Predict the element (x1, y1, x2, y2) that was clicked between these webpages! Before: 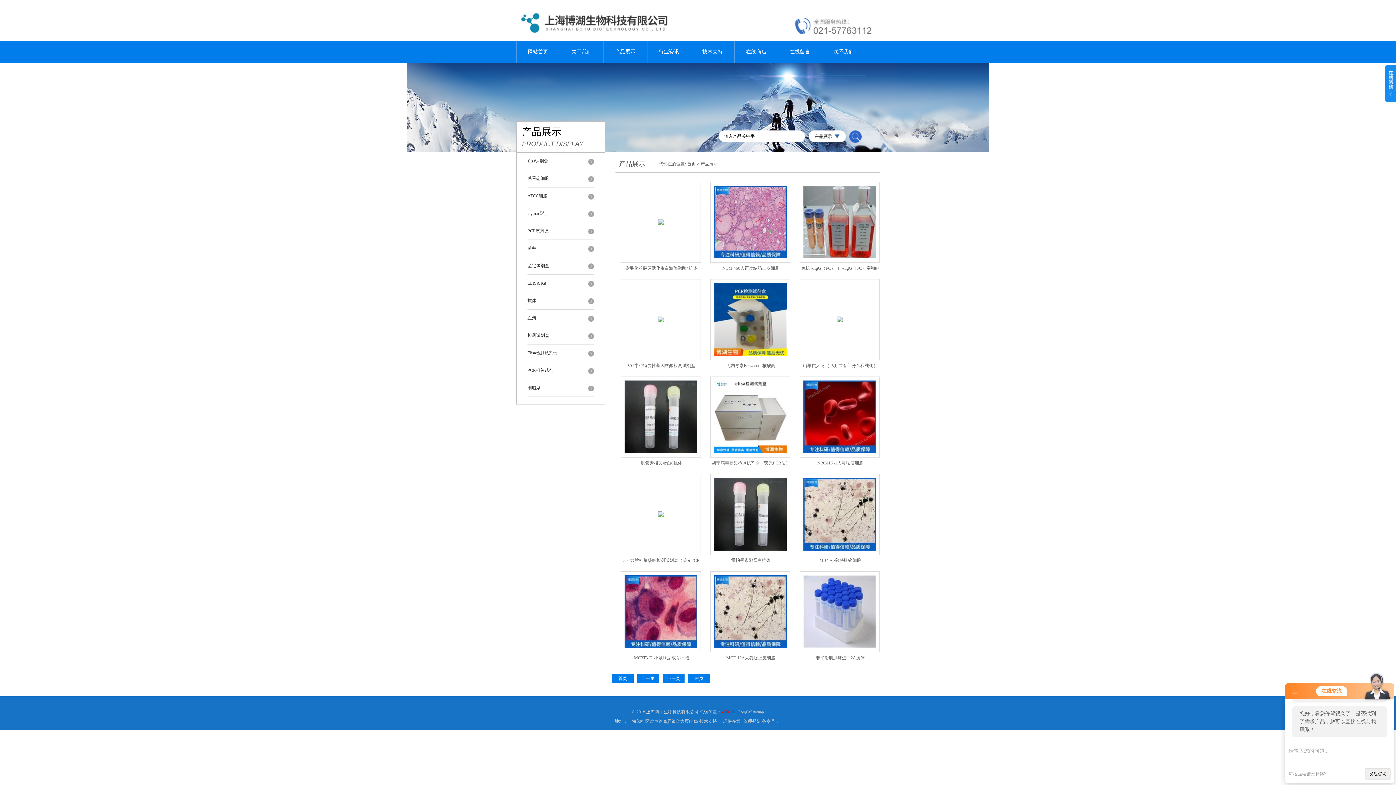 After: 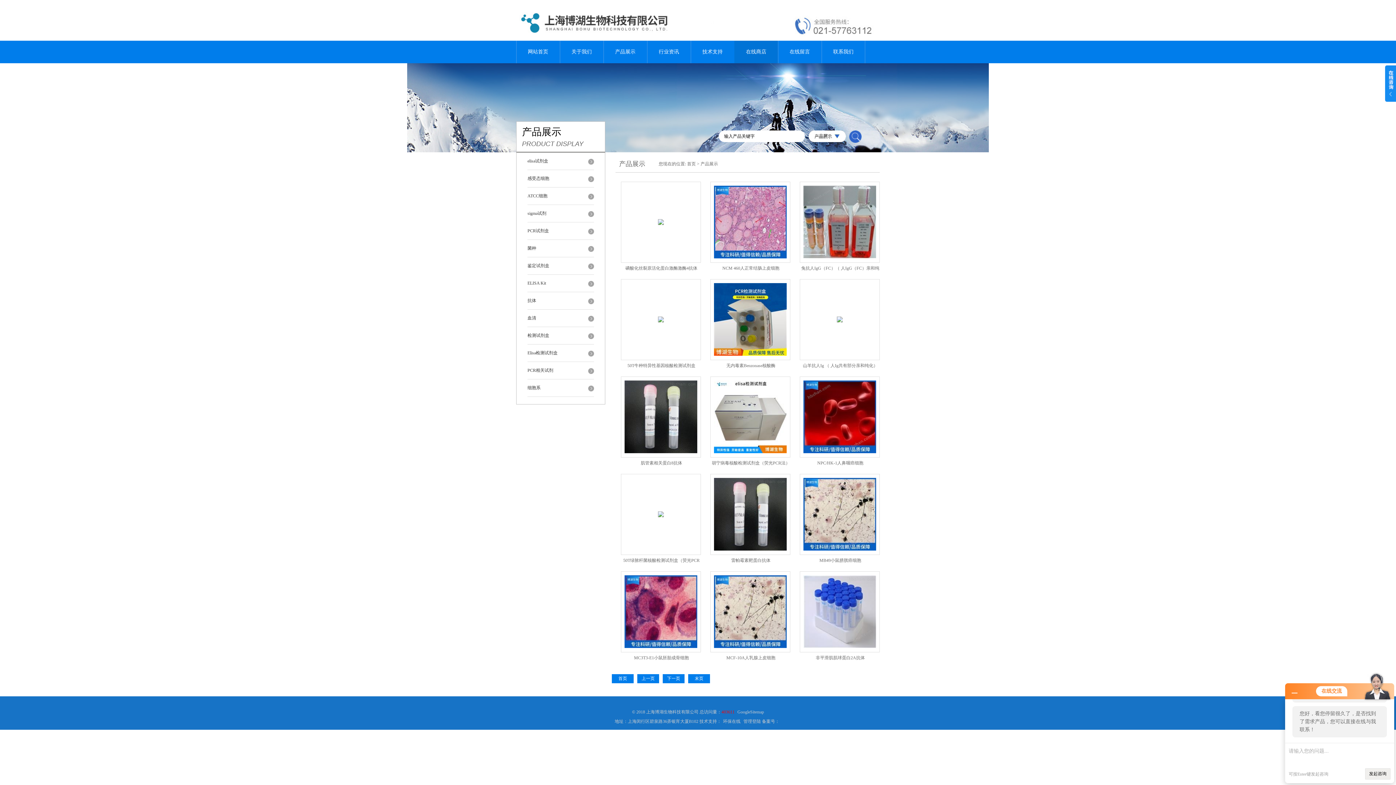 Action: bbox: (734, 40, 778, 63) label: 在线商店